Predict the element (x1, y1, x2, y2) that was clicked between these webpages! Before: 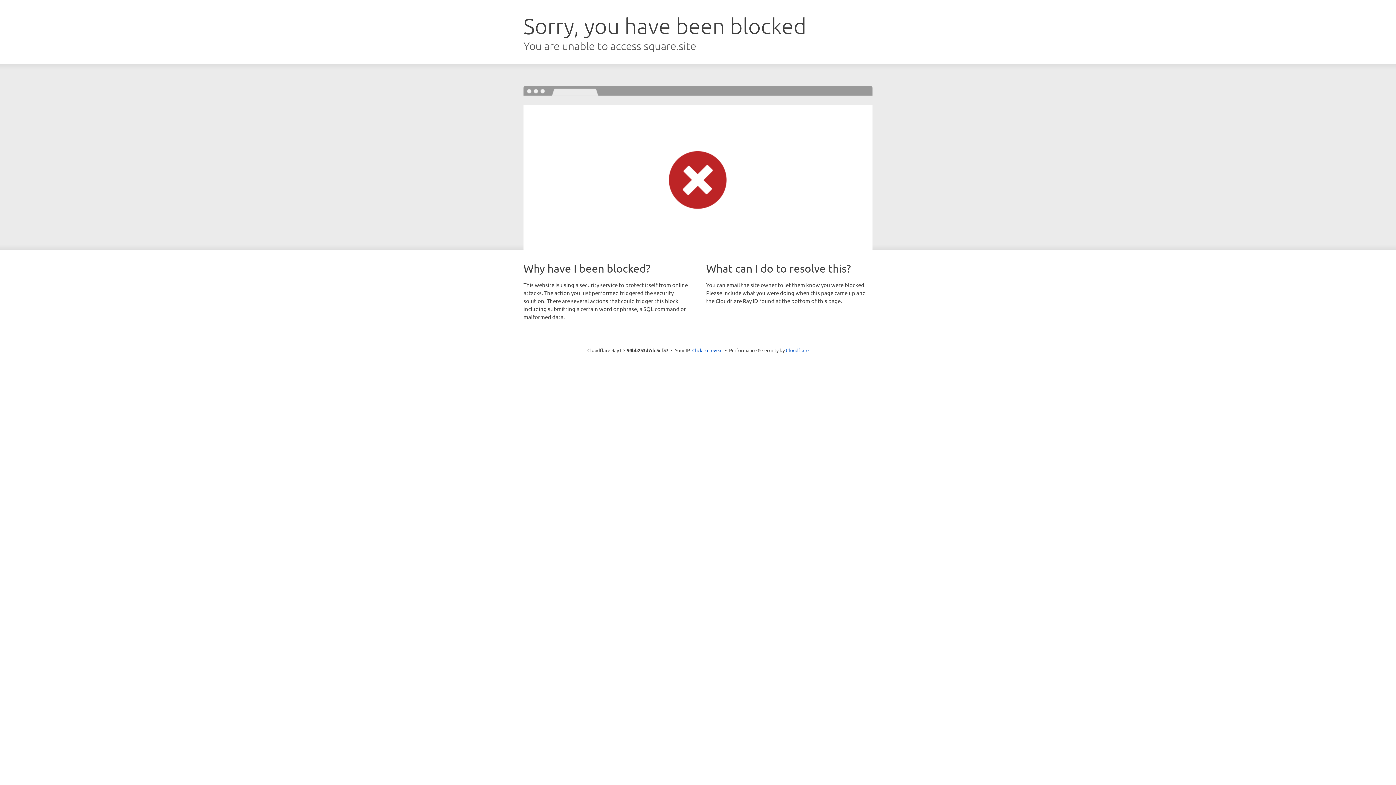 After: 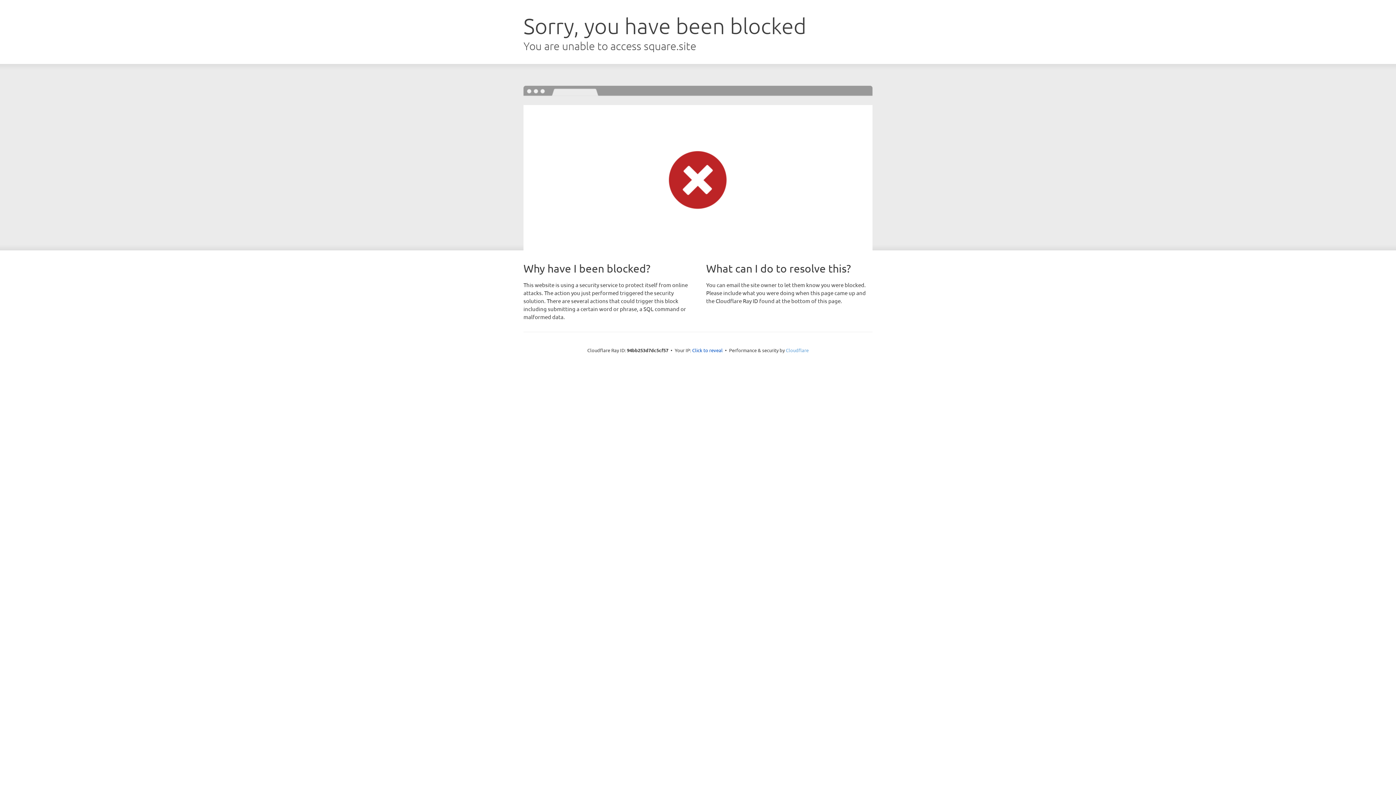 Action: label: Cloudflare bbox: (786, 347, 808, 353)